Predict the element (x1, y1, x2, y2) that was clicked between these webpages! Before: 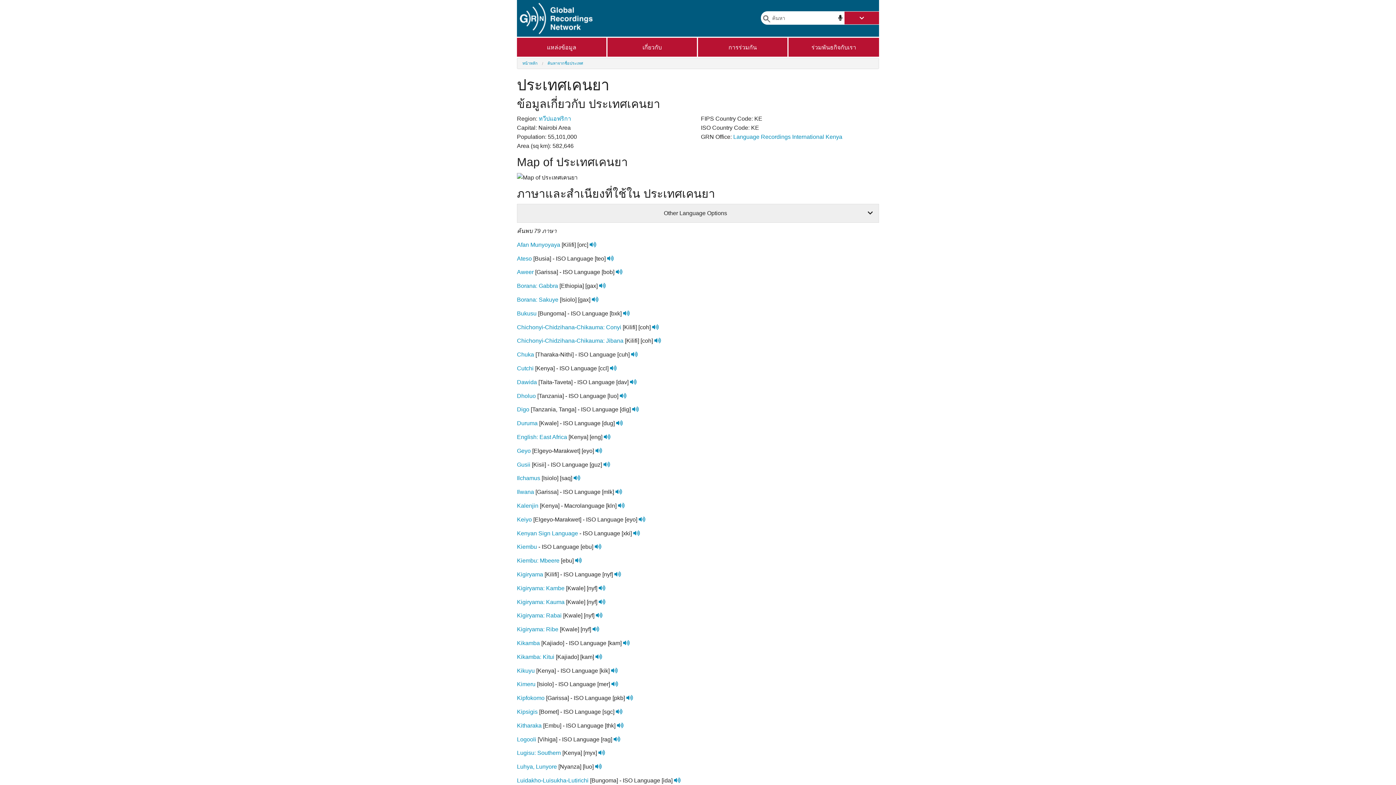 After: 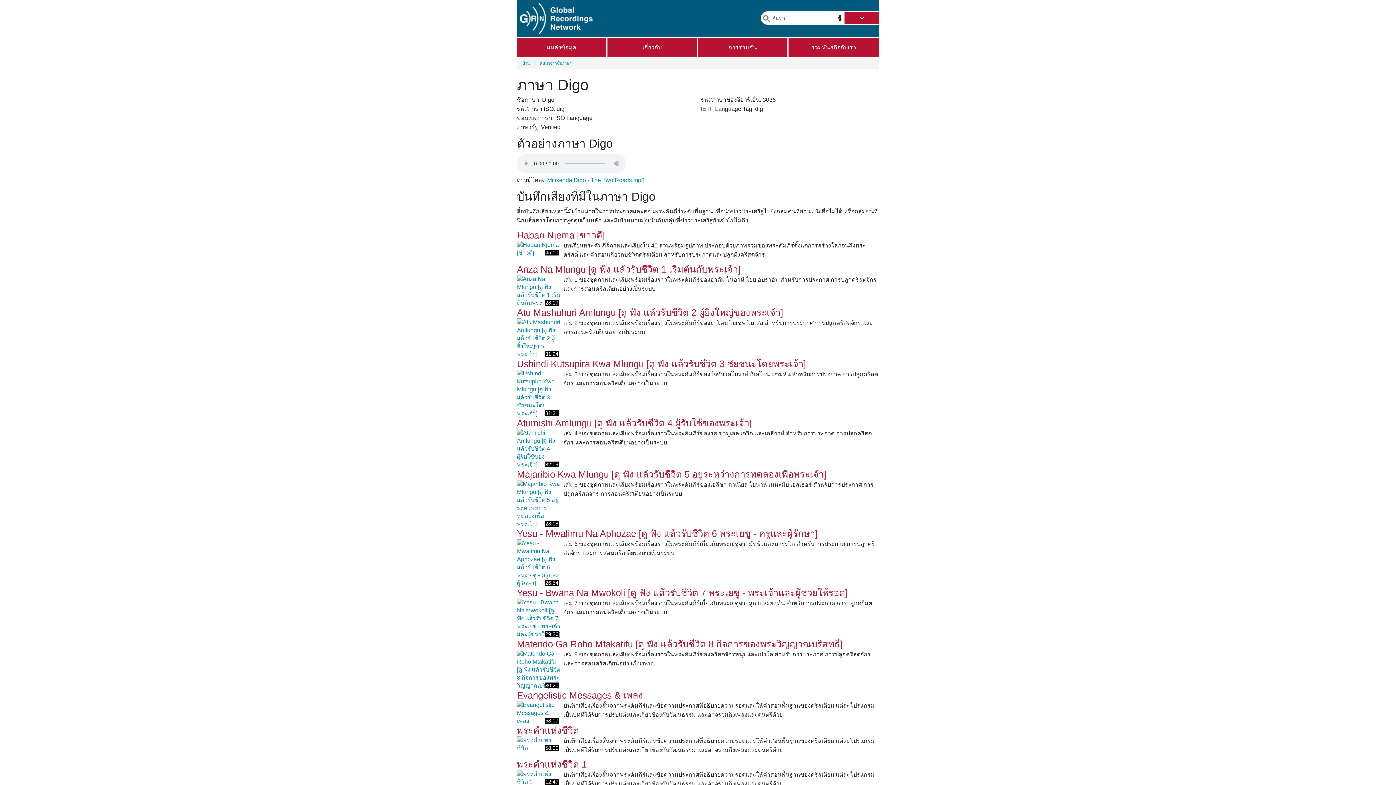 Action: bbox: (632, 406, 638, 412)